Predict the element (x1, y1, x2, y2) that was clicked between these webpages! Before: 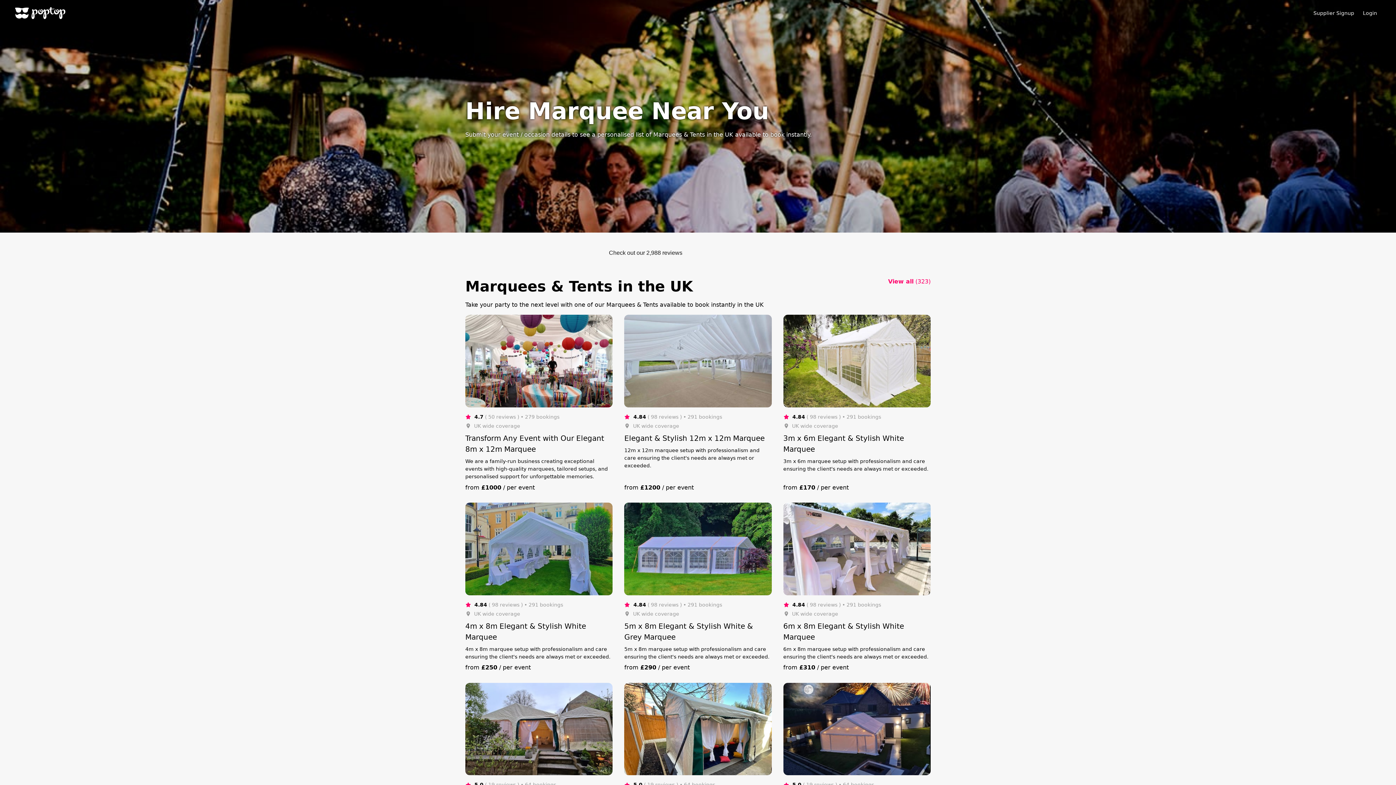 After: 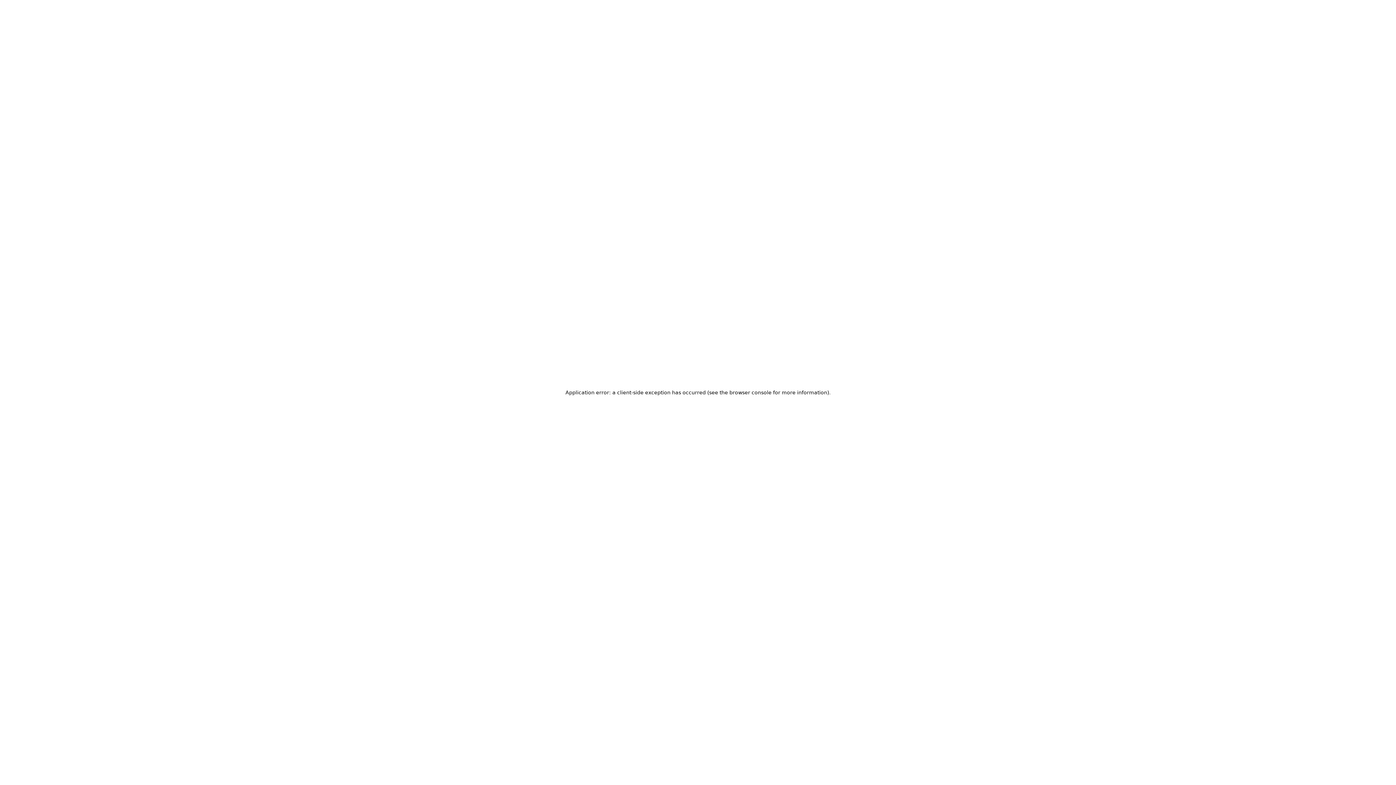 Action: bbox: (14, 5, 66, 20) label: Poptop